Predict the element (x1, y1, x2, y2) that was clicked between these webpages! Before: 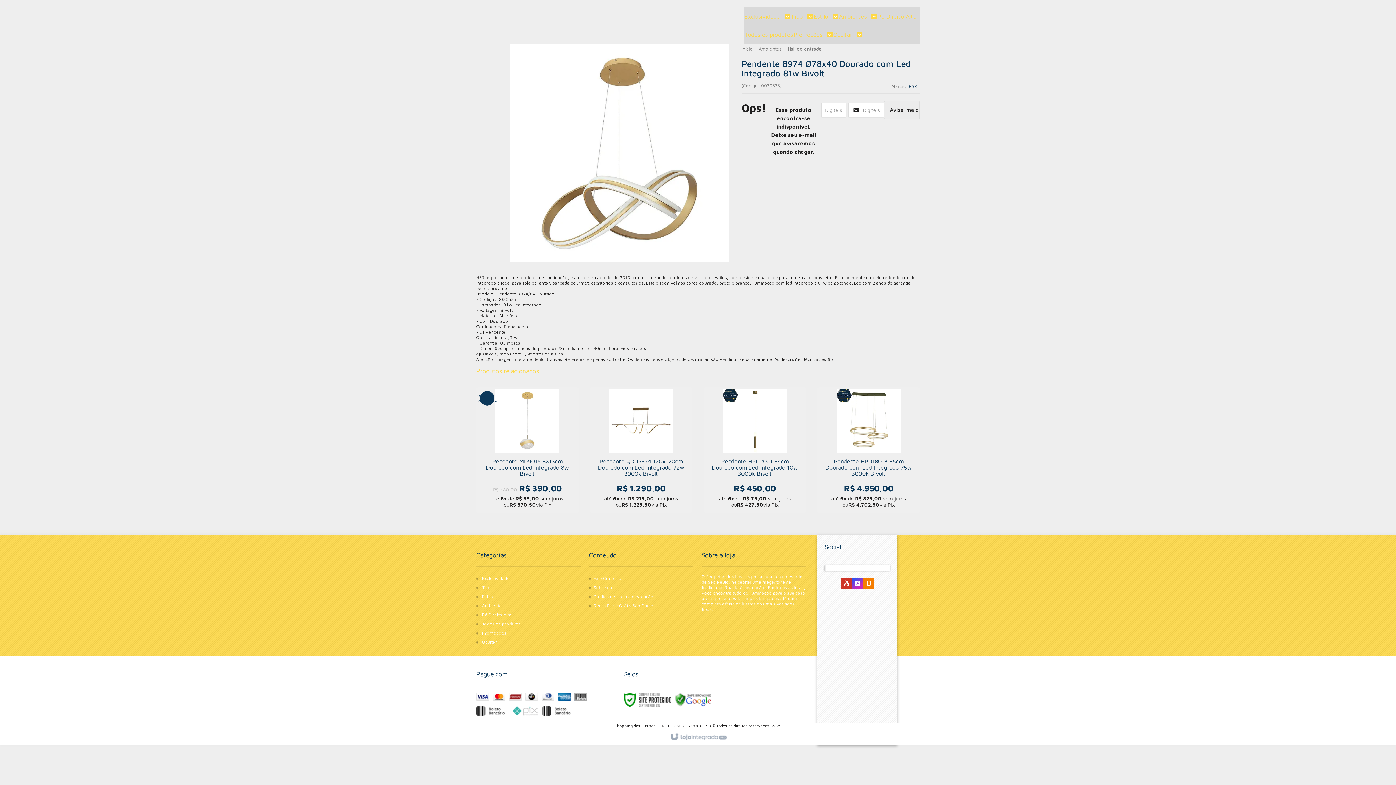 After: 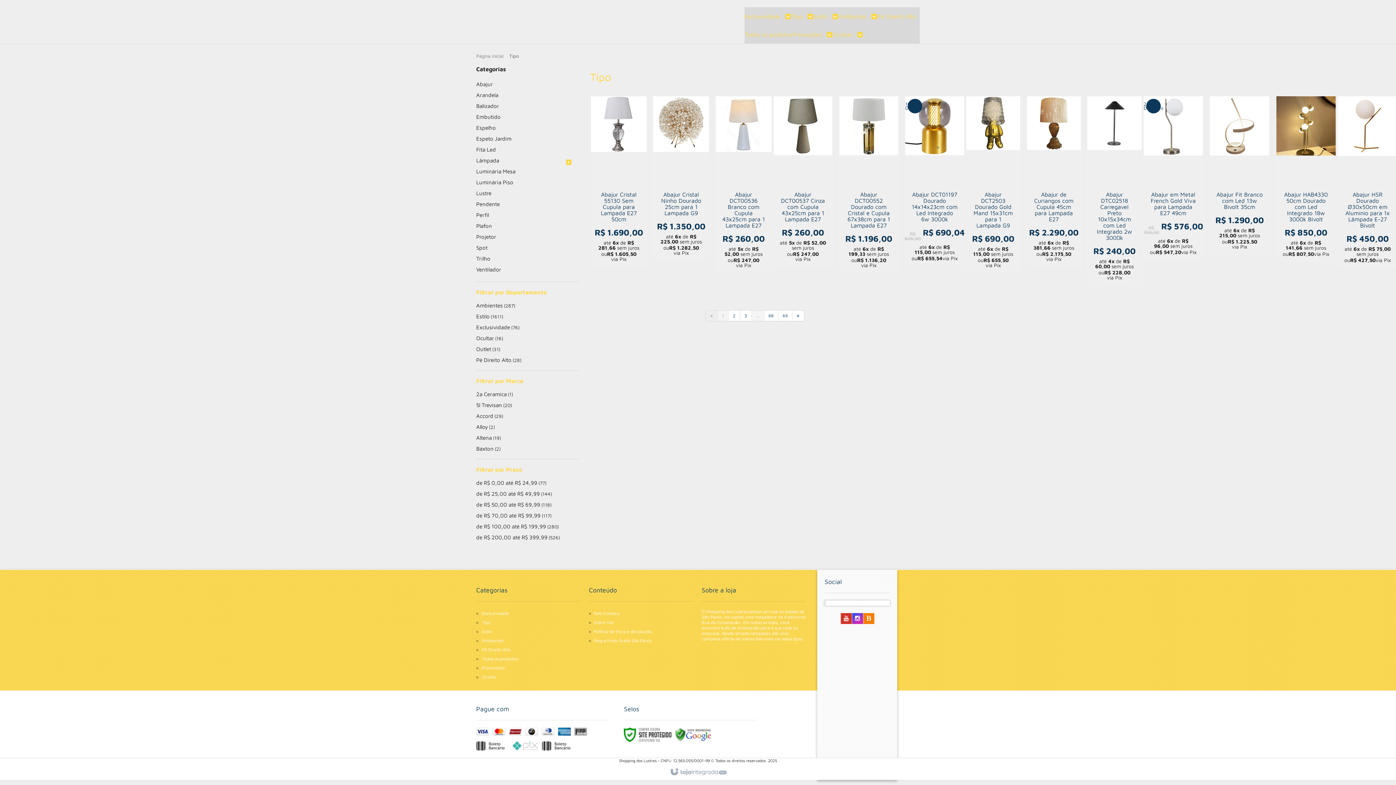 Action: bbox: (790, 7, 813, 25) label: Tipo 